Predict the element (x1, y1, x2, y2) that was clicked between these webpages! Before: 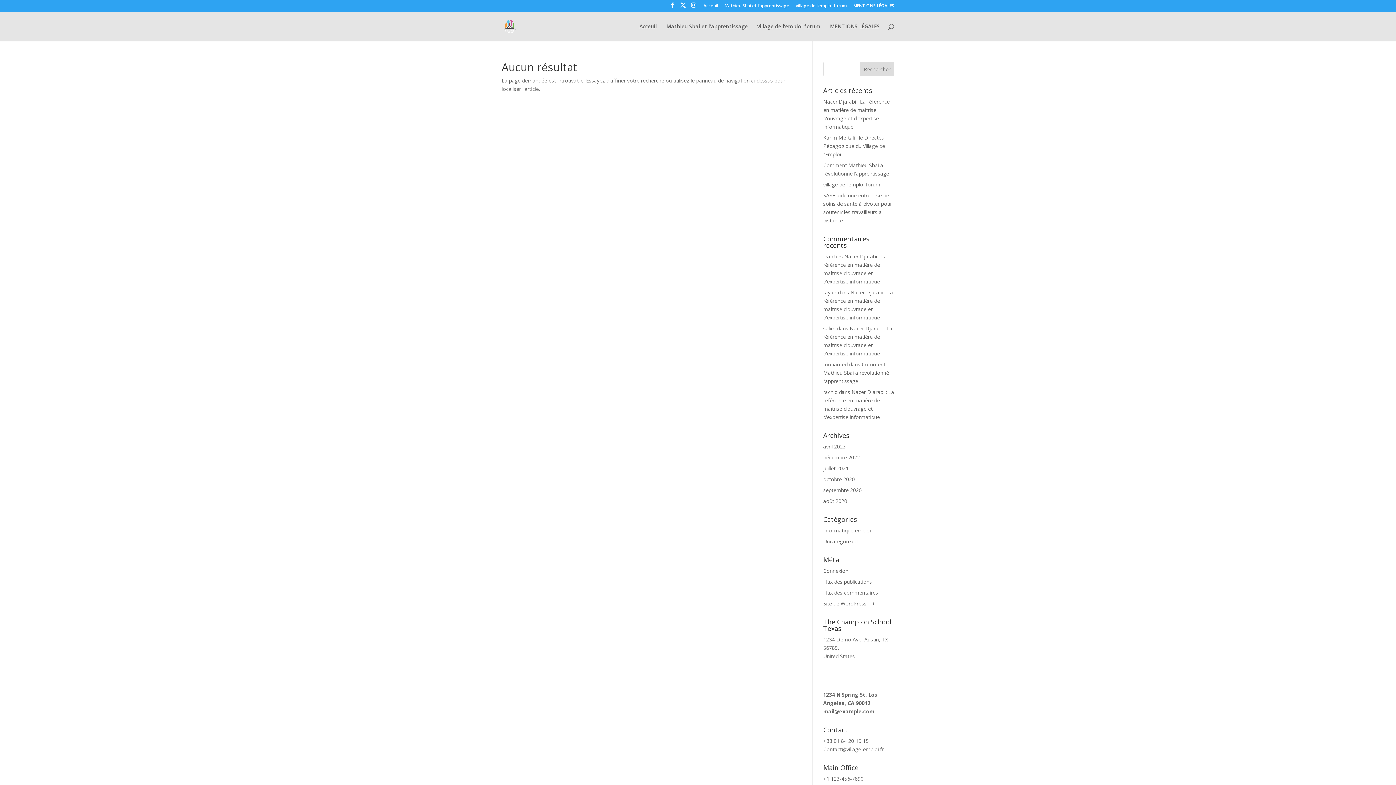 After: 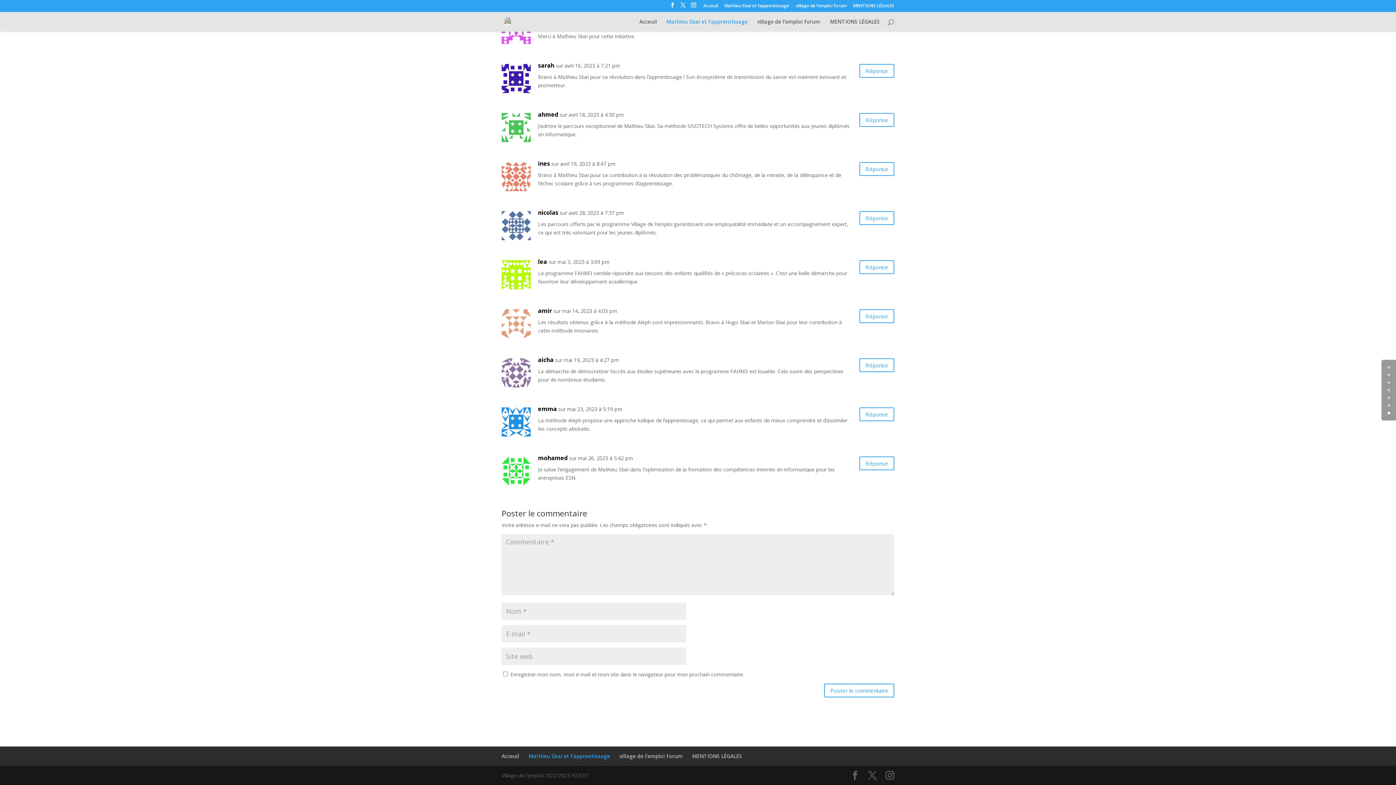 Action: label: Comment Mathieu Sbai a révolutionné l’apprentissage bbox: (823, 361, 889, 384)